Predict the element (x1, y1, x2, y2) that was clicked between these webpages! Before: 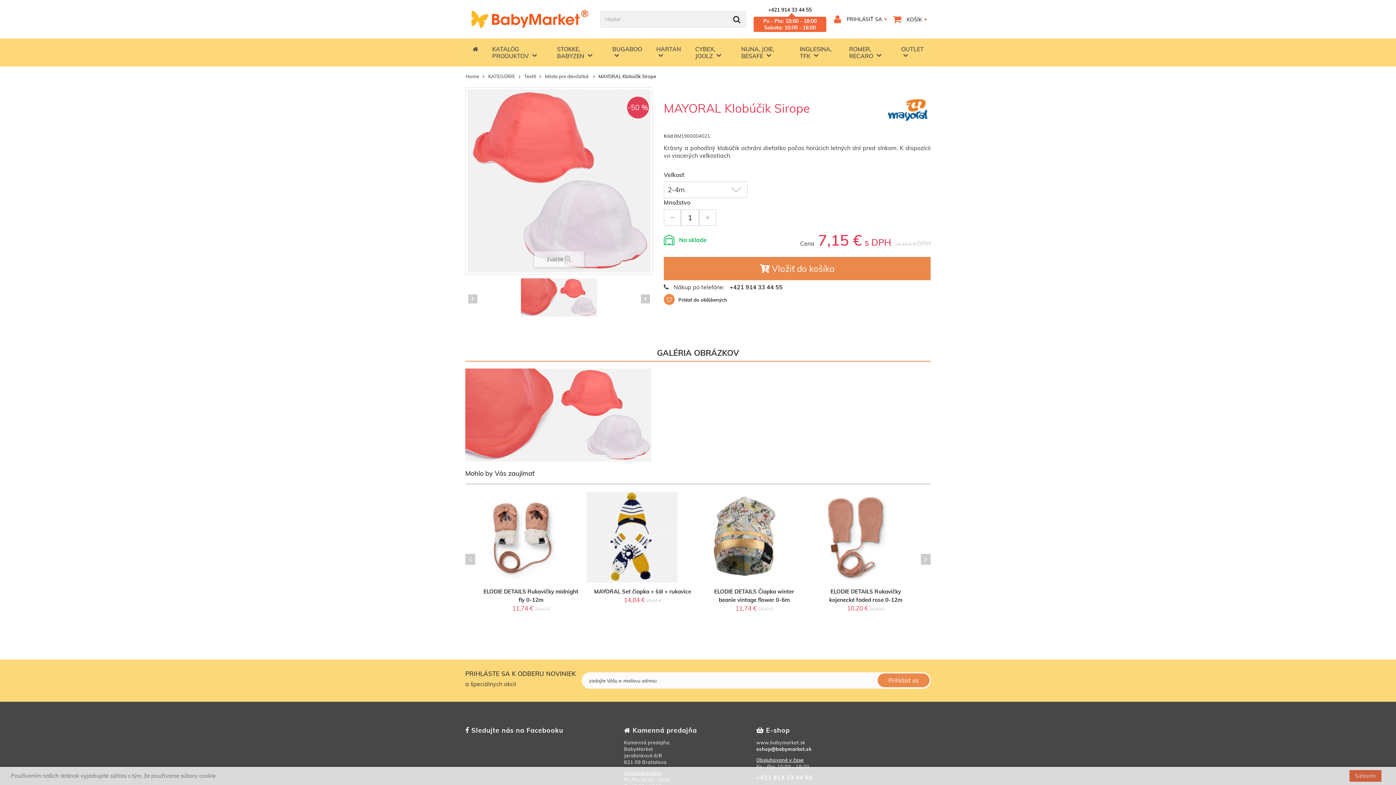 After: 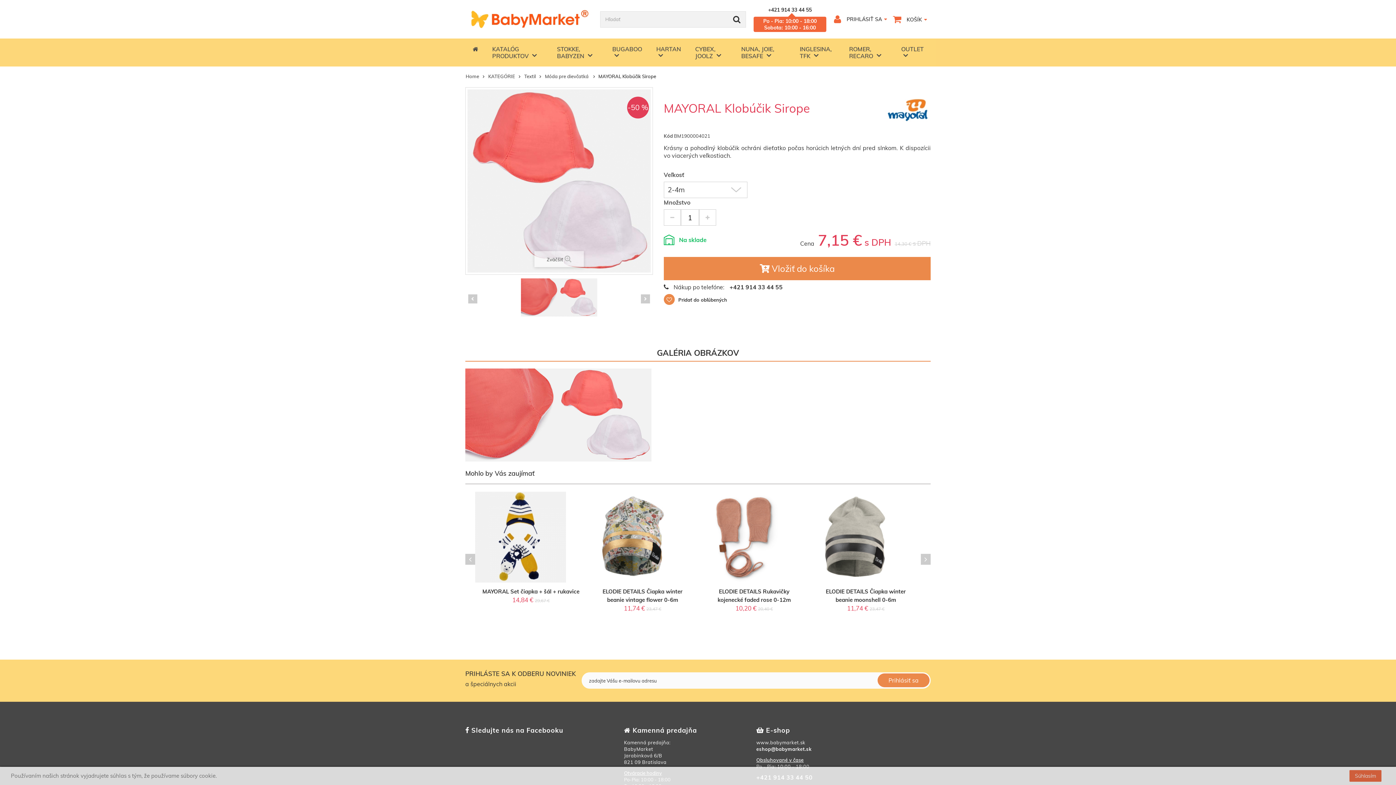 Action: bbox: (921, 555, 930, 563) label:  Next